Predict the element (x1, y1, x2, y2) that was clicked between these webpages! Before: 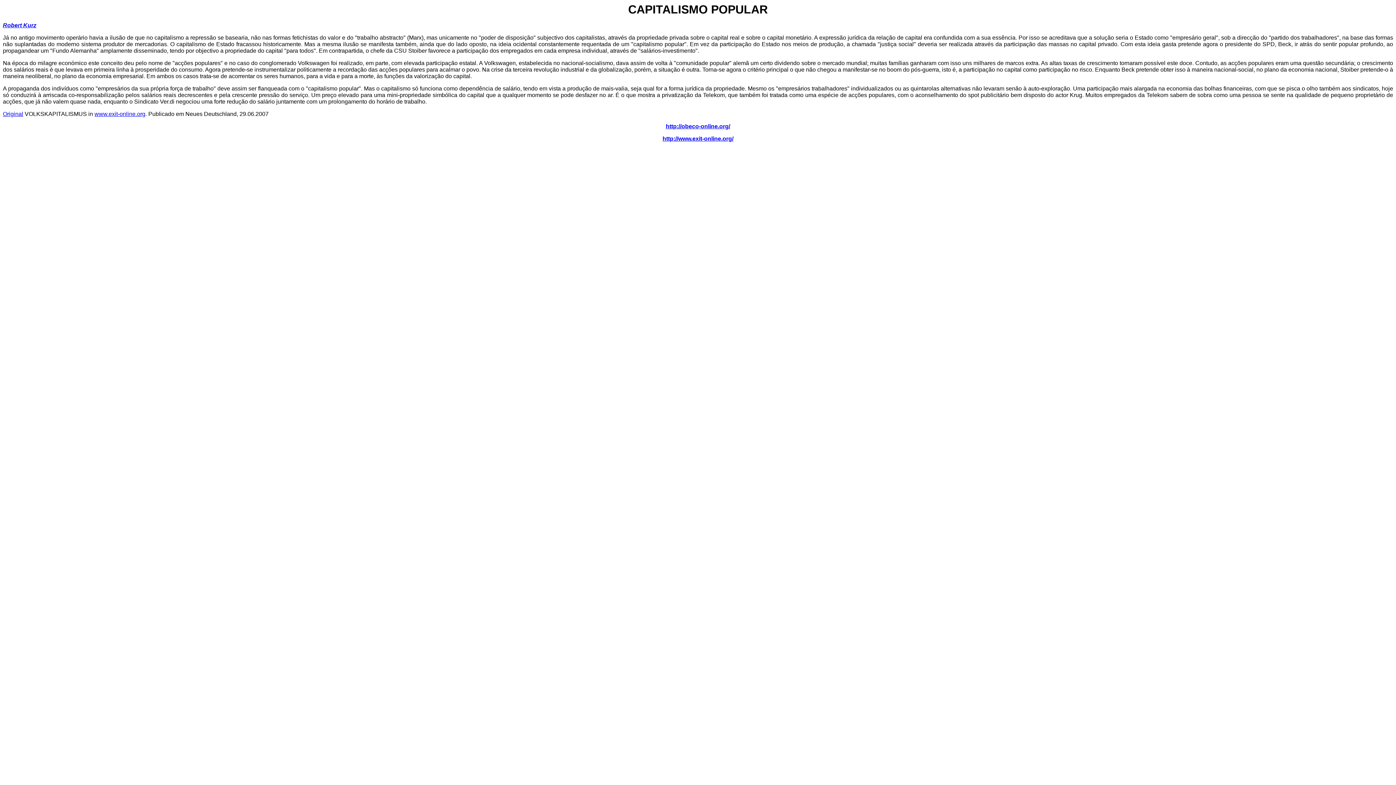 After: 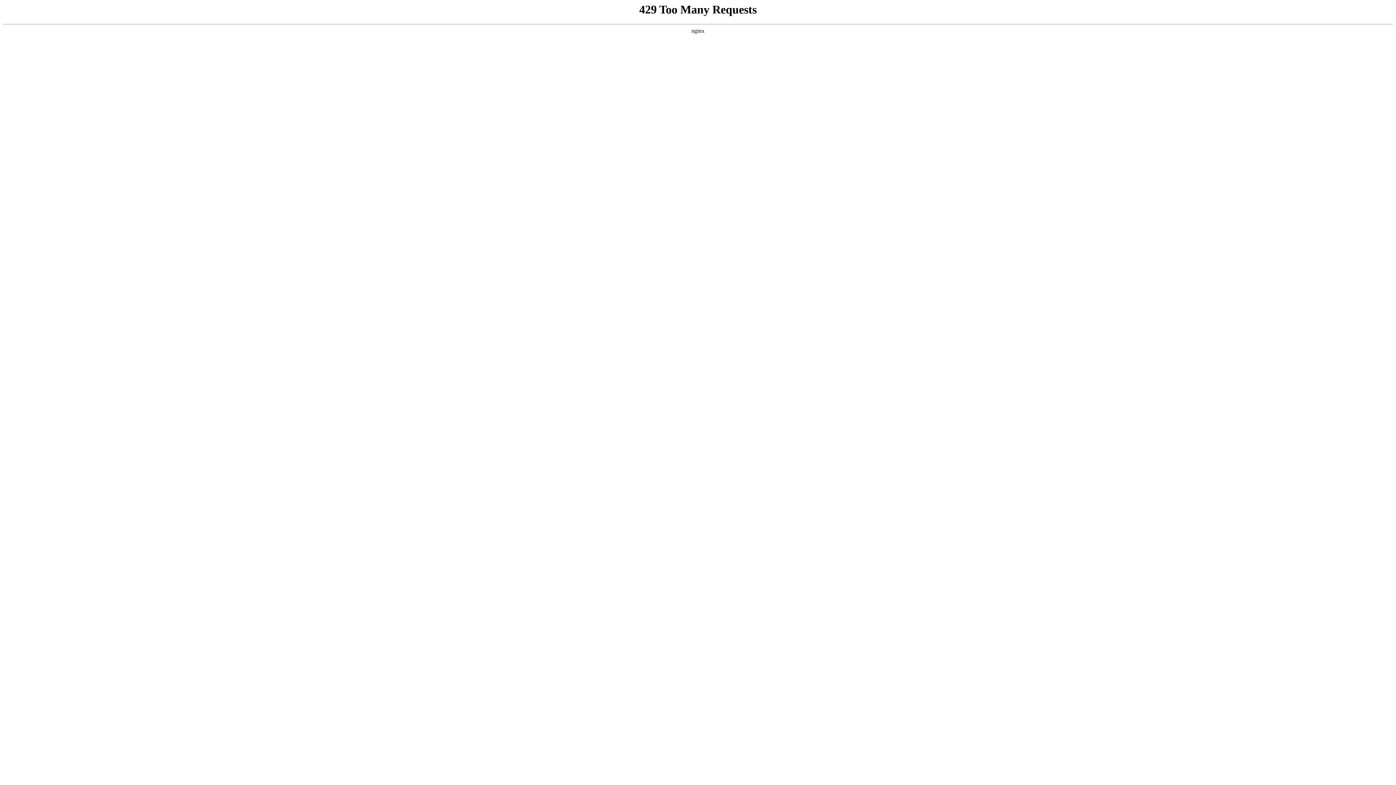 Action: bbox: (2, 110, 23, 117) label: Original